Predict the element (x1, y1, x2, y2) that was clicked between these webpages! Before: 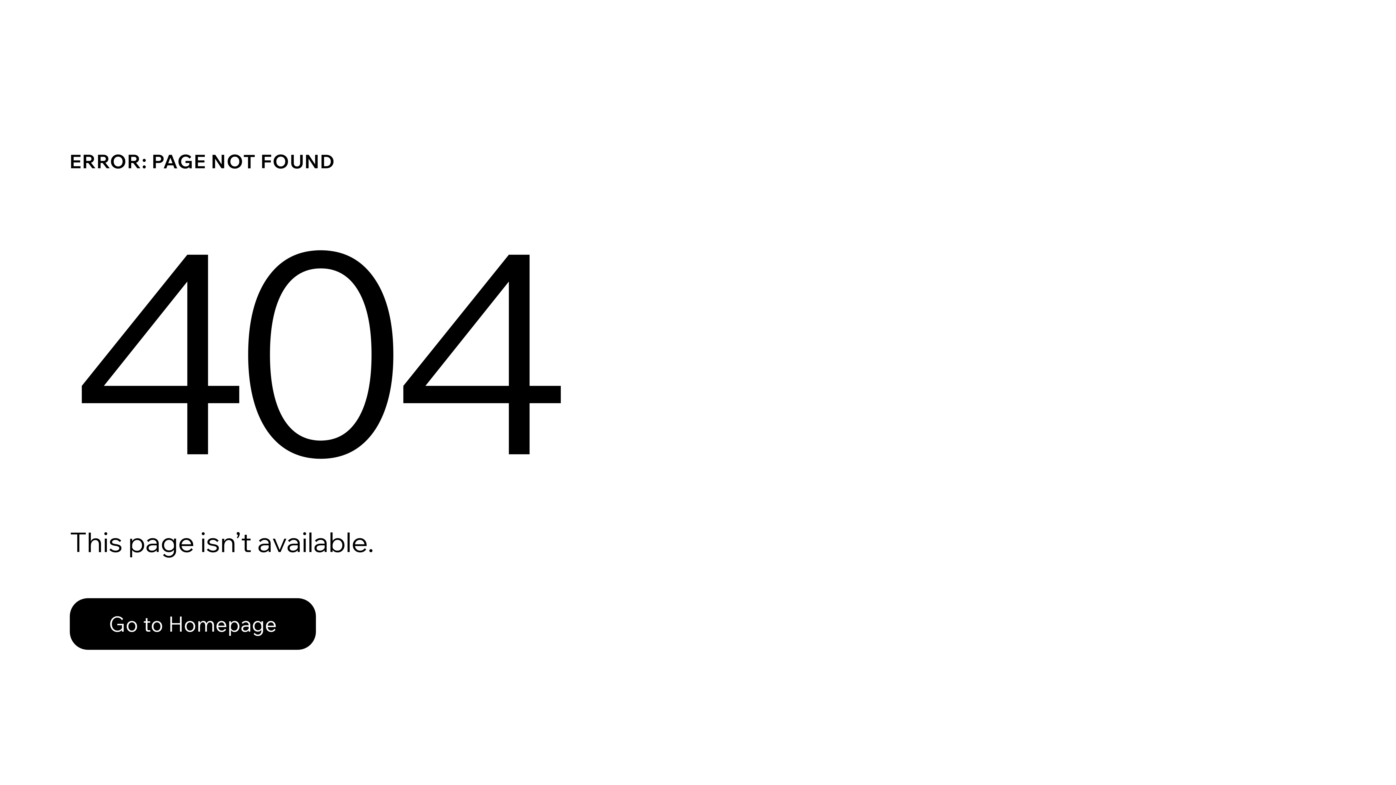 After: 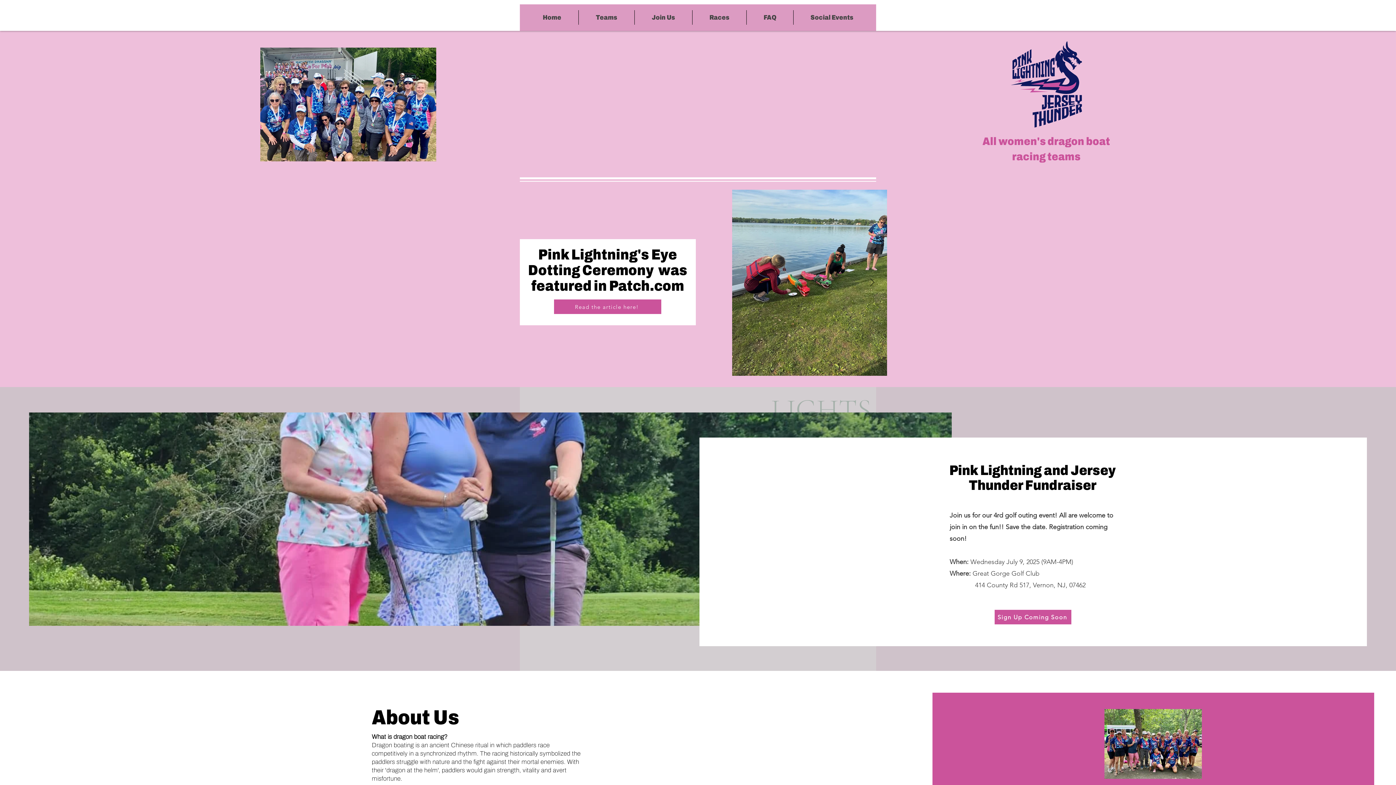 Action: label: Go to Homepage bbox: (69, 598, 316, 650)